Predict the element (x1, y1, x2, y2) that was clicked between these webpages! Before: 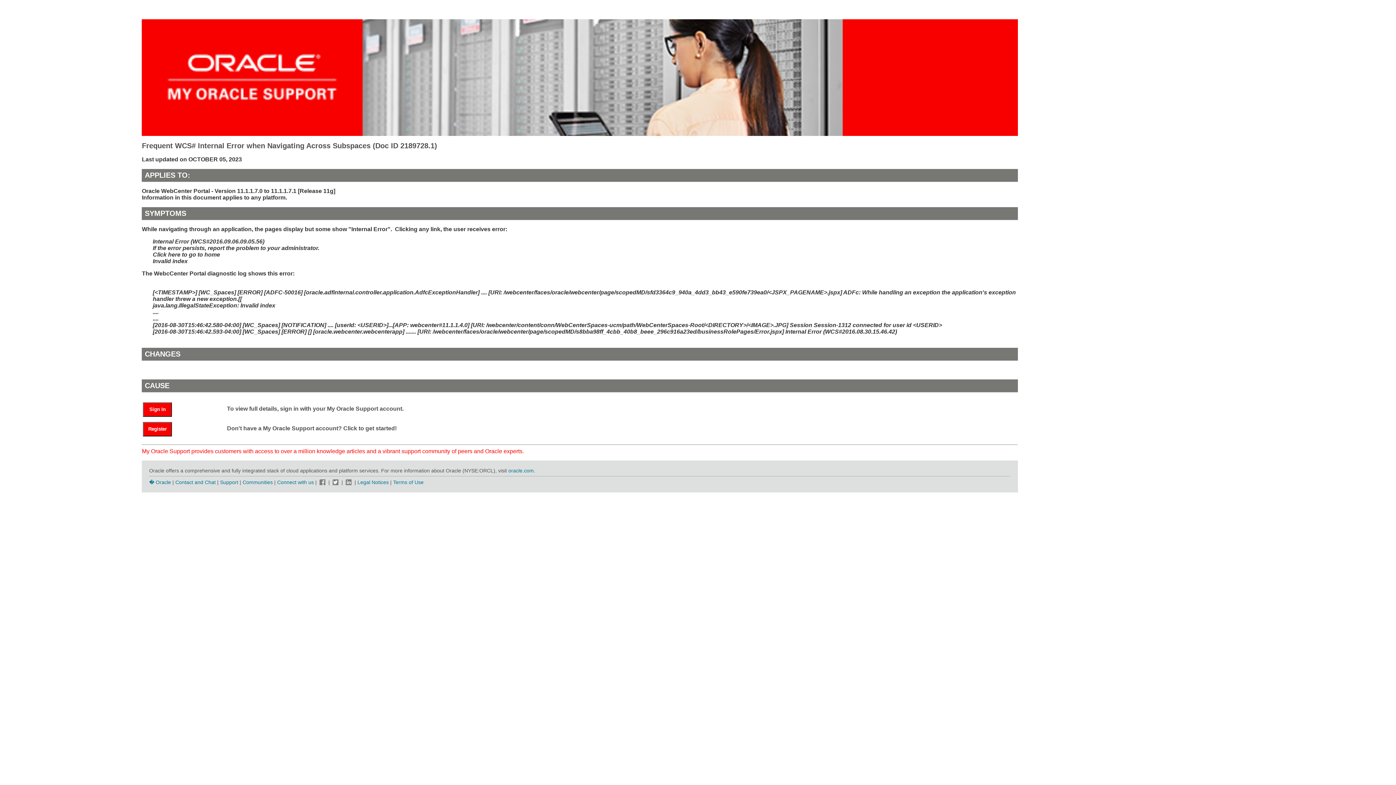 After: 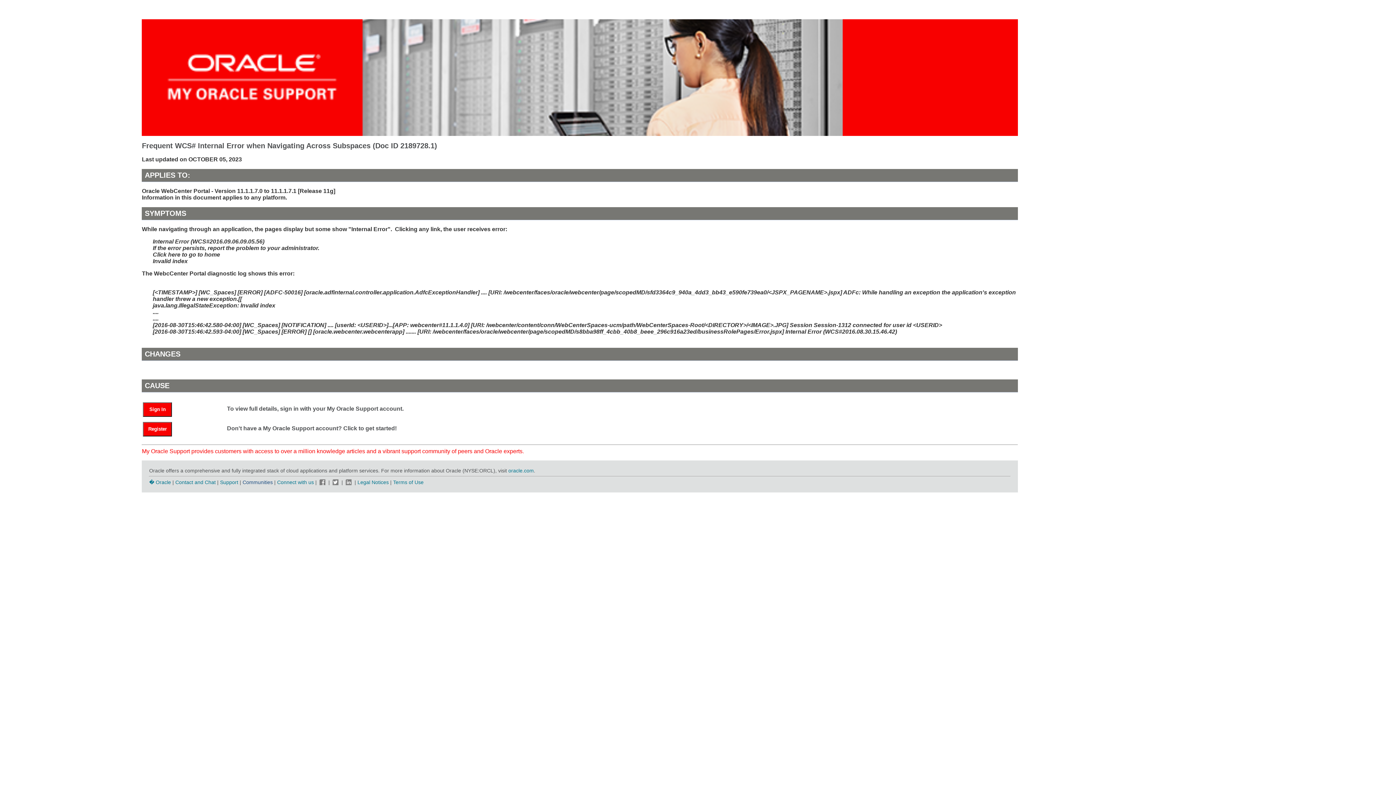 Action: label: Communities bbox: (242, 479, 272, 485)